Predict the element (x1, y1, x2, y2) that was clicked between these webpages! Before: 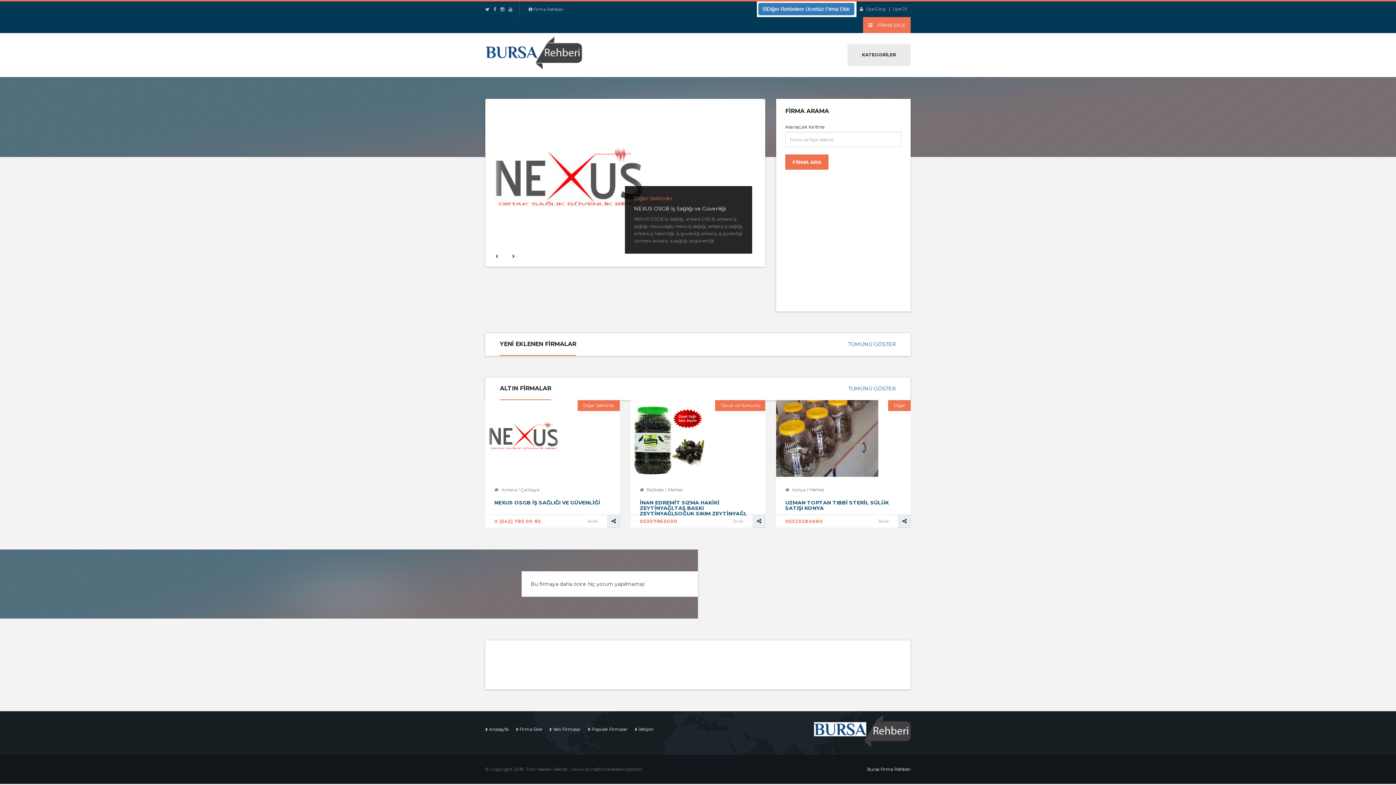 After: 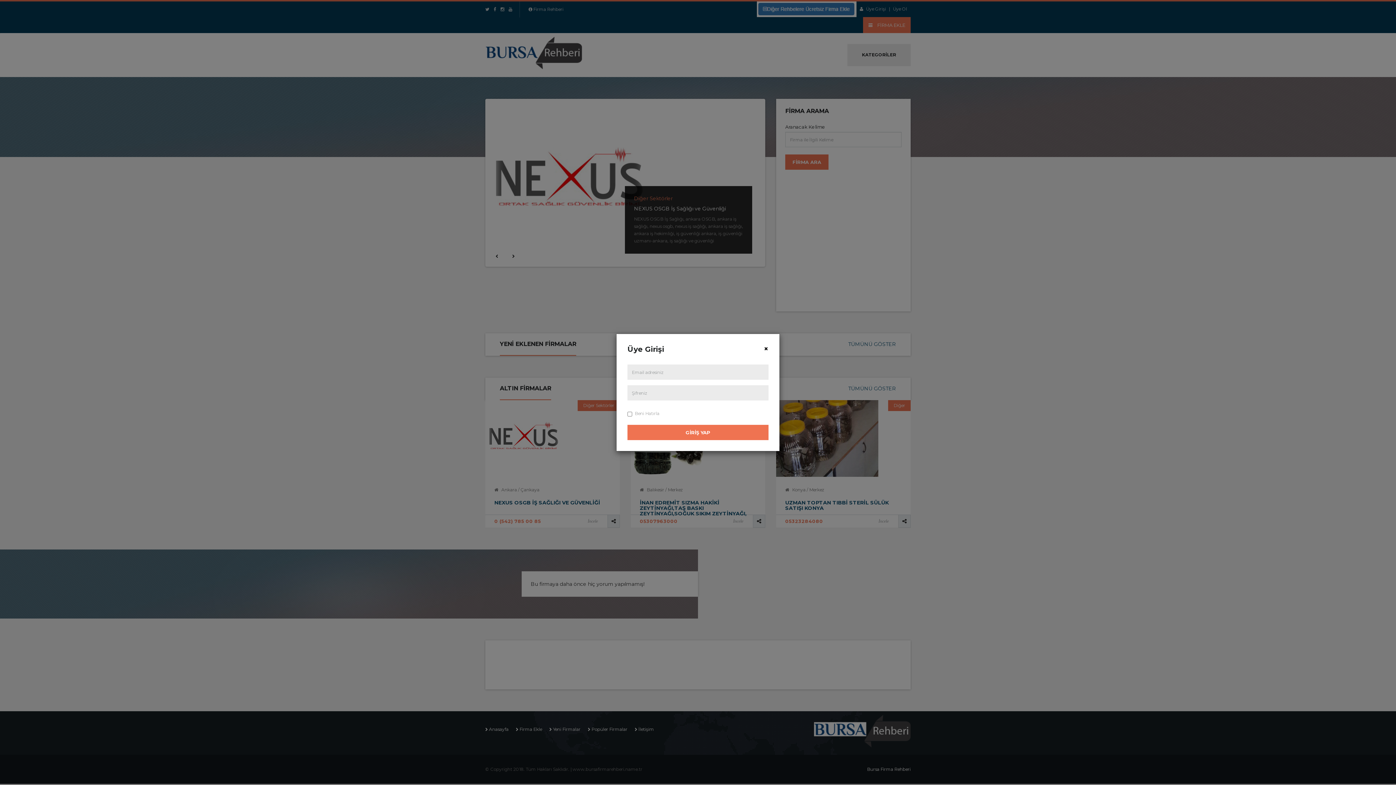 Action: label:  Üye Girişi  bbox: (863, 6, 889, 11)